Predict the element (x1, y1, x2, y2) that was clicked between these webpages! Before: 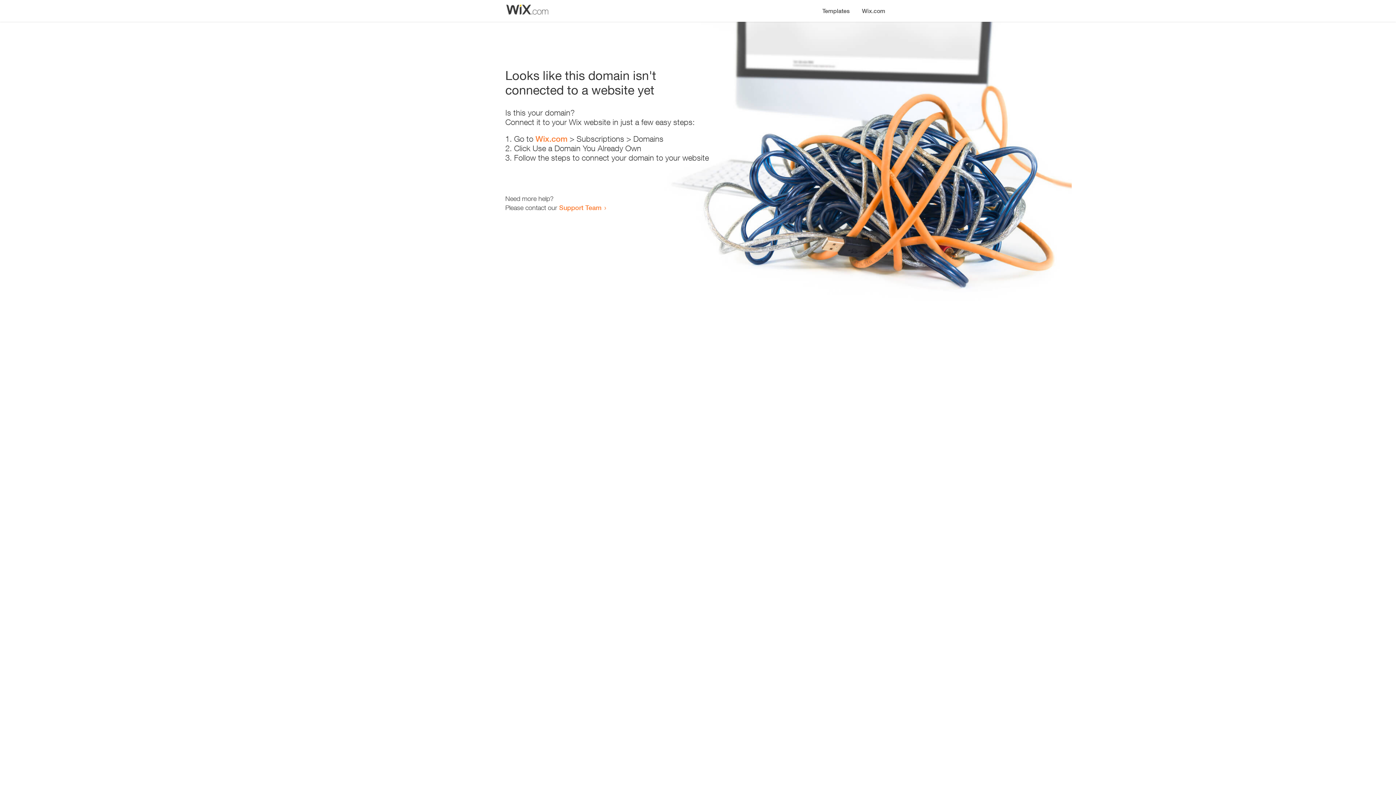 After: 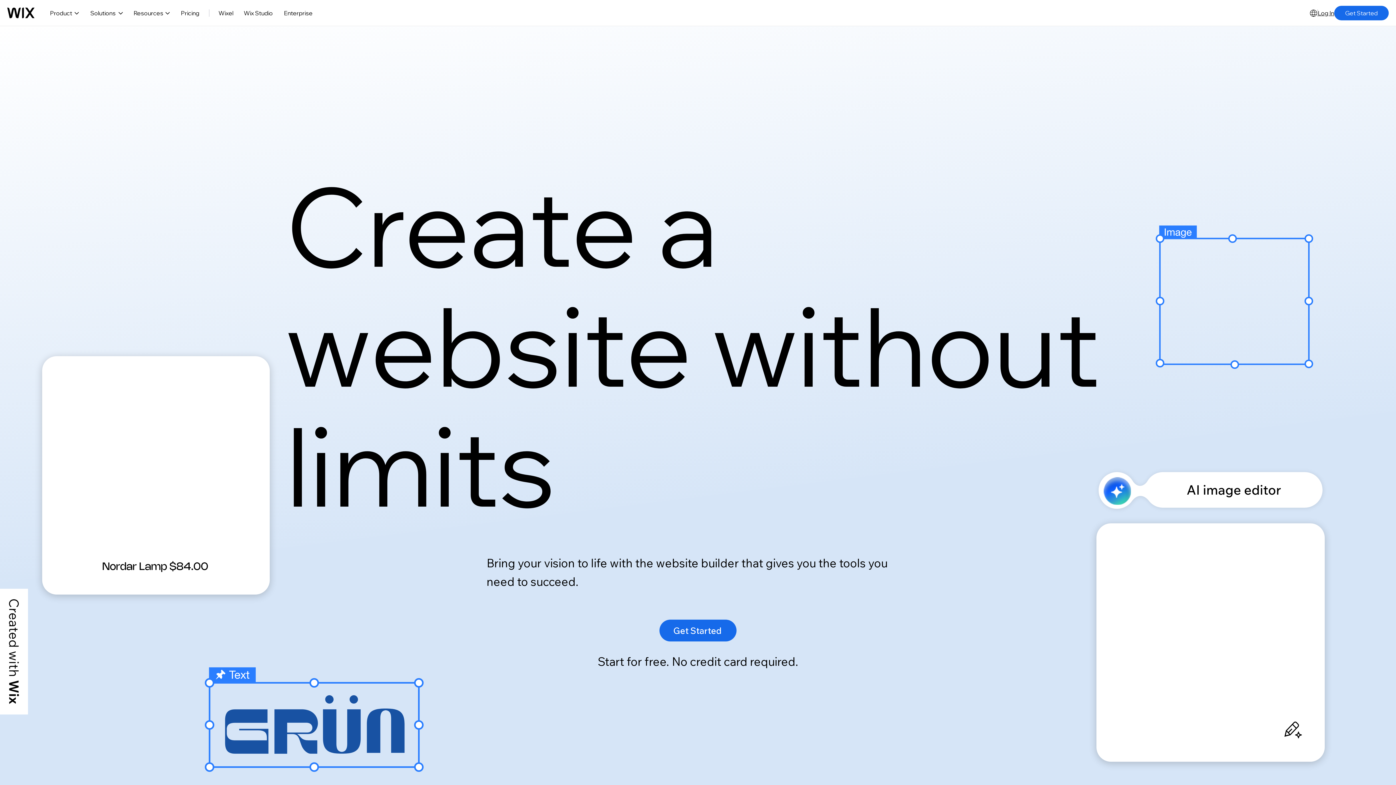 Action: bbox: (856, 0, 890, 14) label: Wix.com